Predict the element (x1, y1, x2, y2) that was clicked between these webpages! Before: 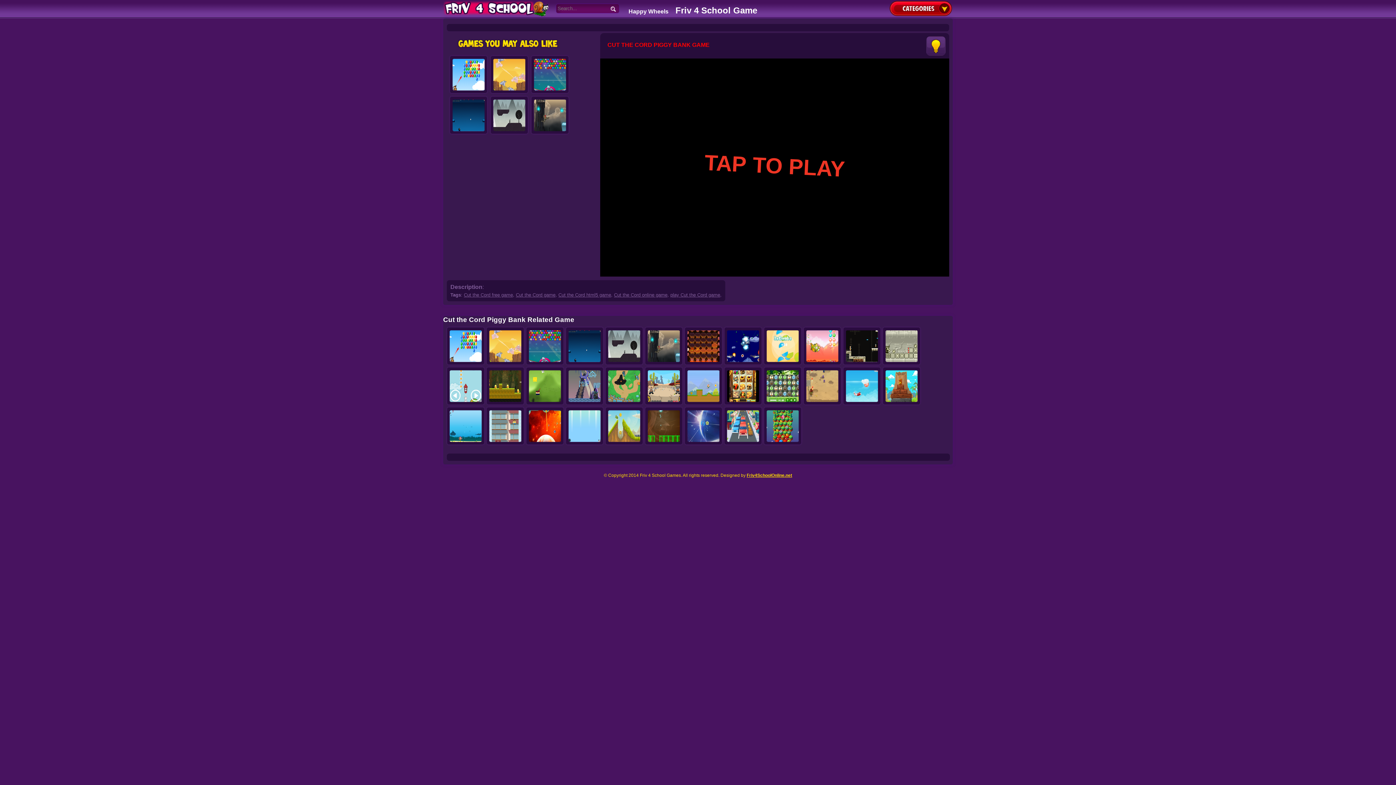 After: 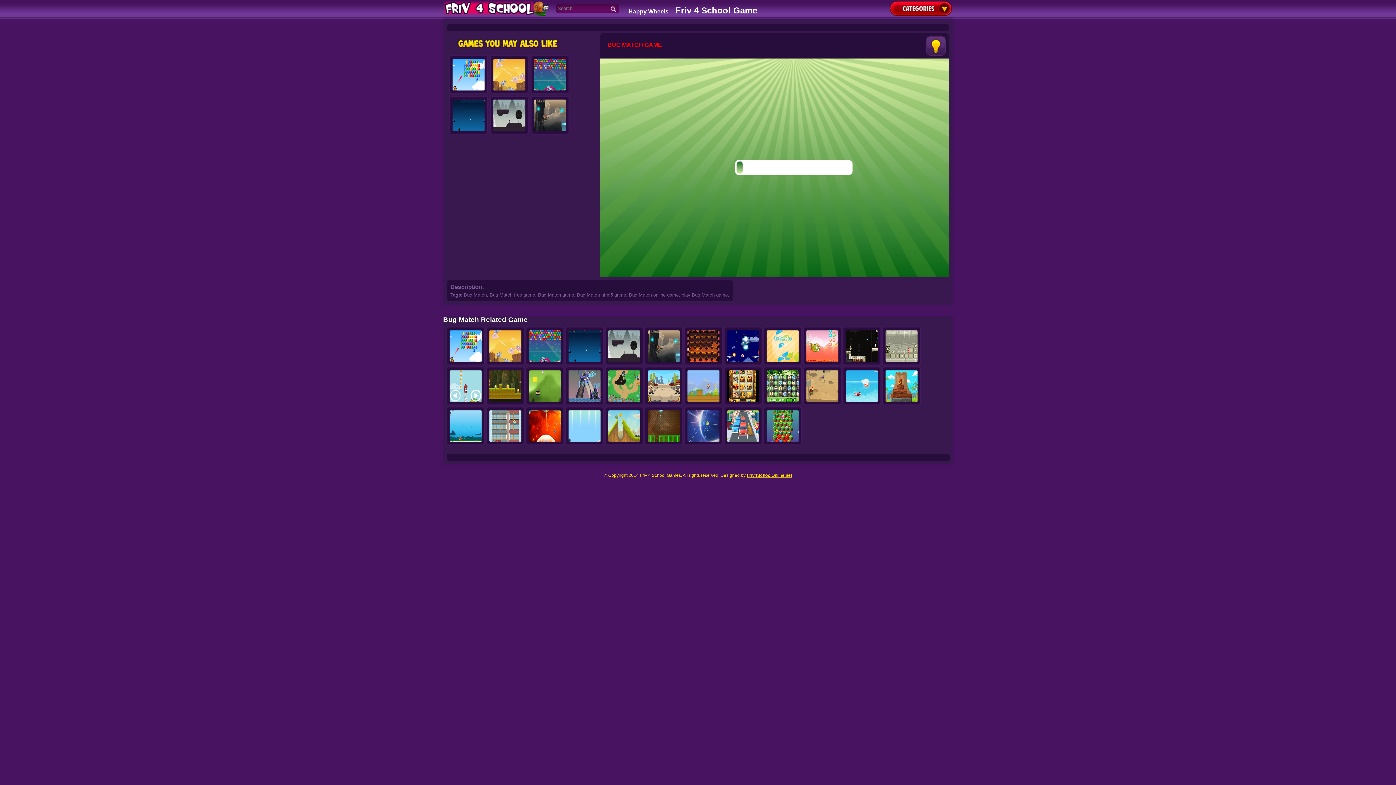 Action: bbox: (764, 399, 801, 405)